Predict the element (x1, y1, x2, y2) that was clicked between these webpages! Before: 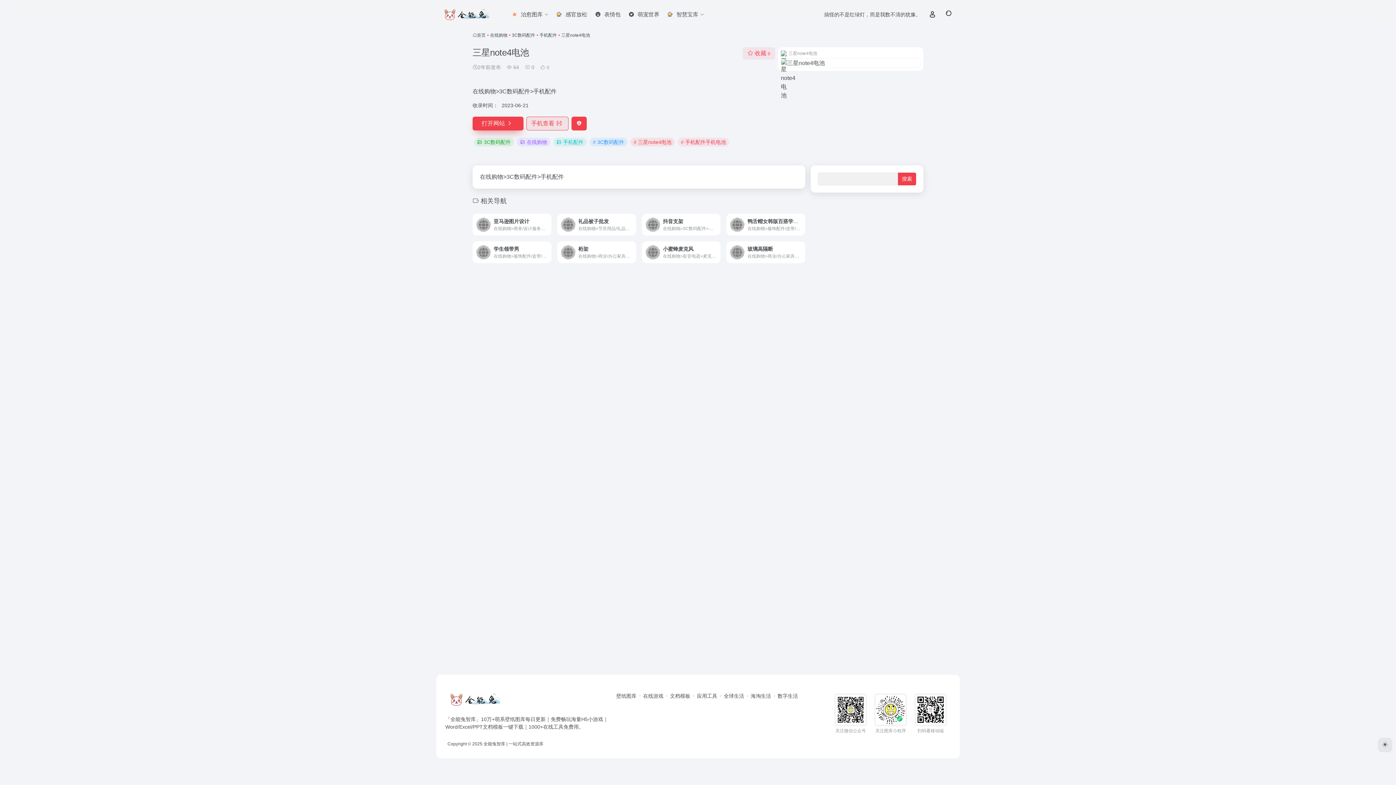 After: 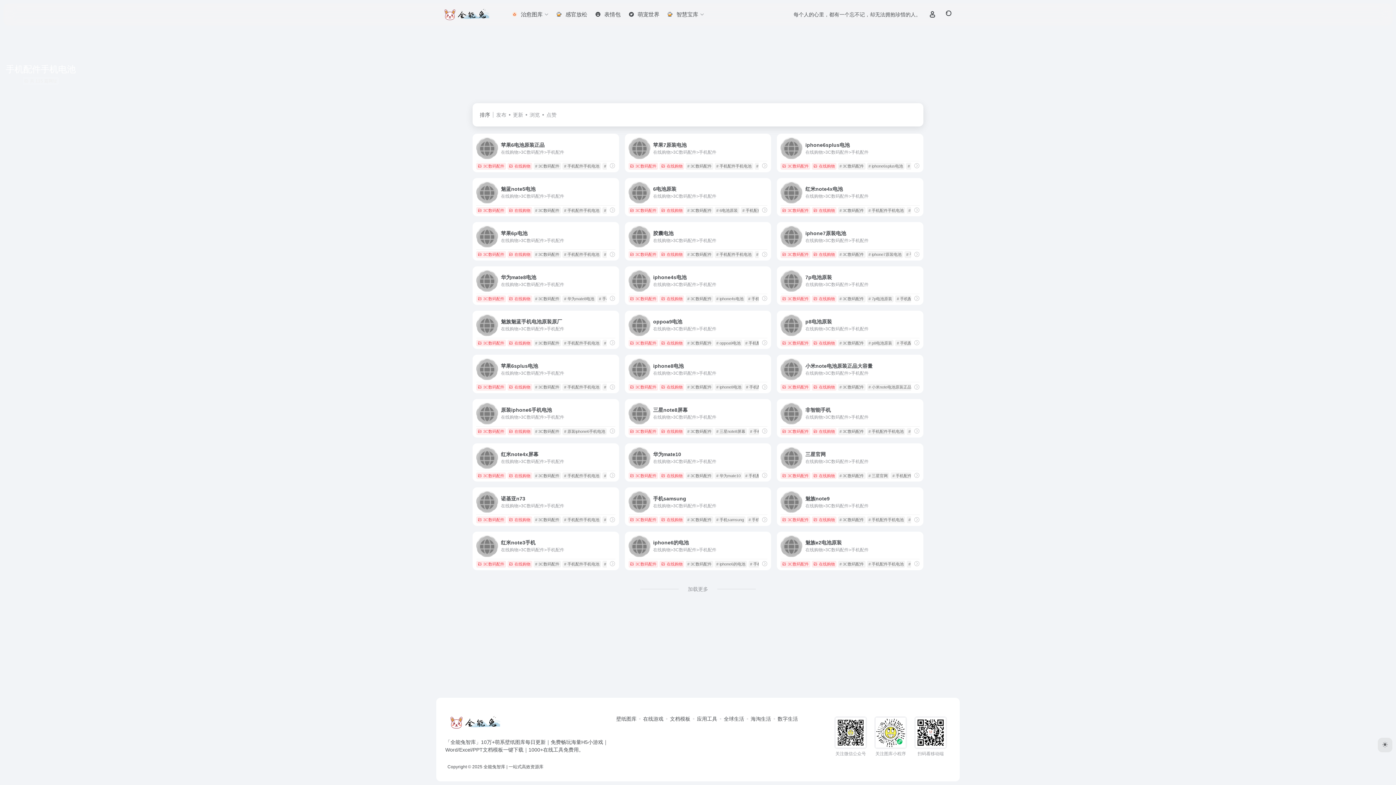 Action: bbox: (677, 137, 729, 146) label: # 手机配件手机电池